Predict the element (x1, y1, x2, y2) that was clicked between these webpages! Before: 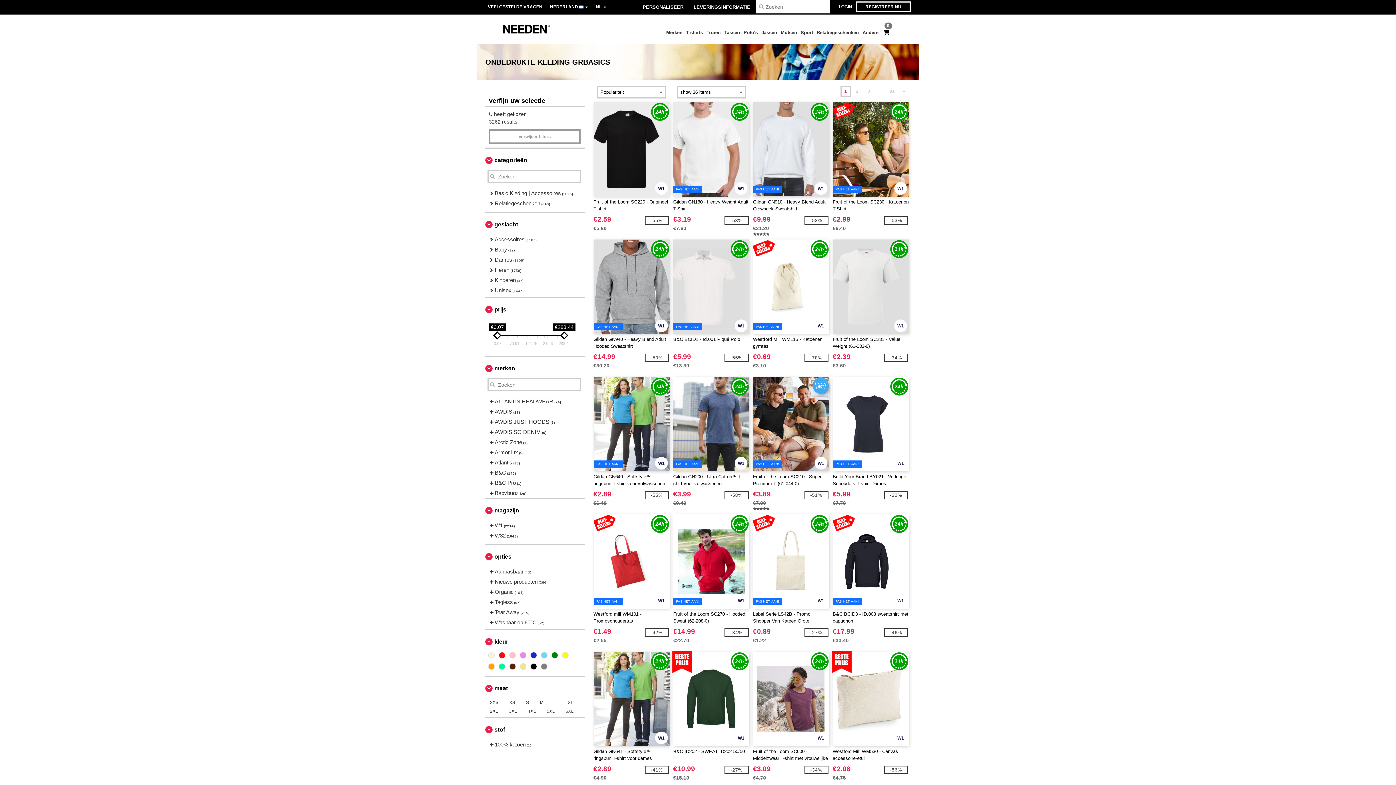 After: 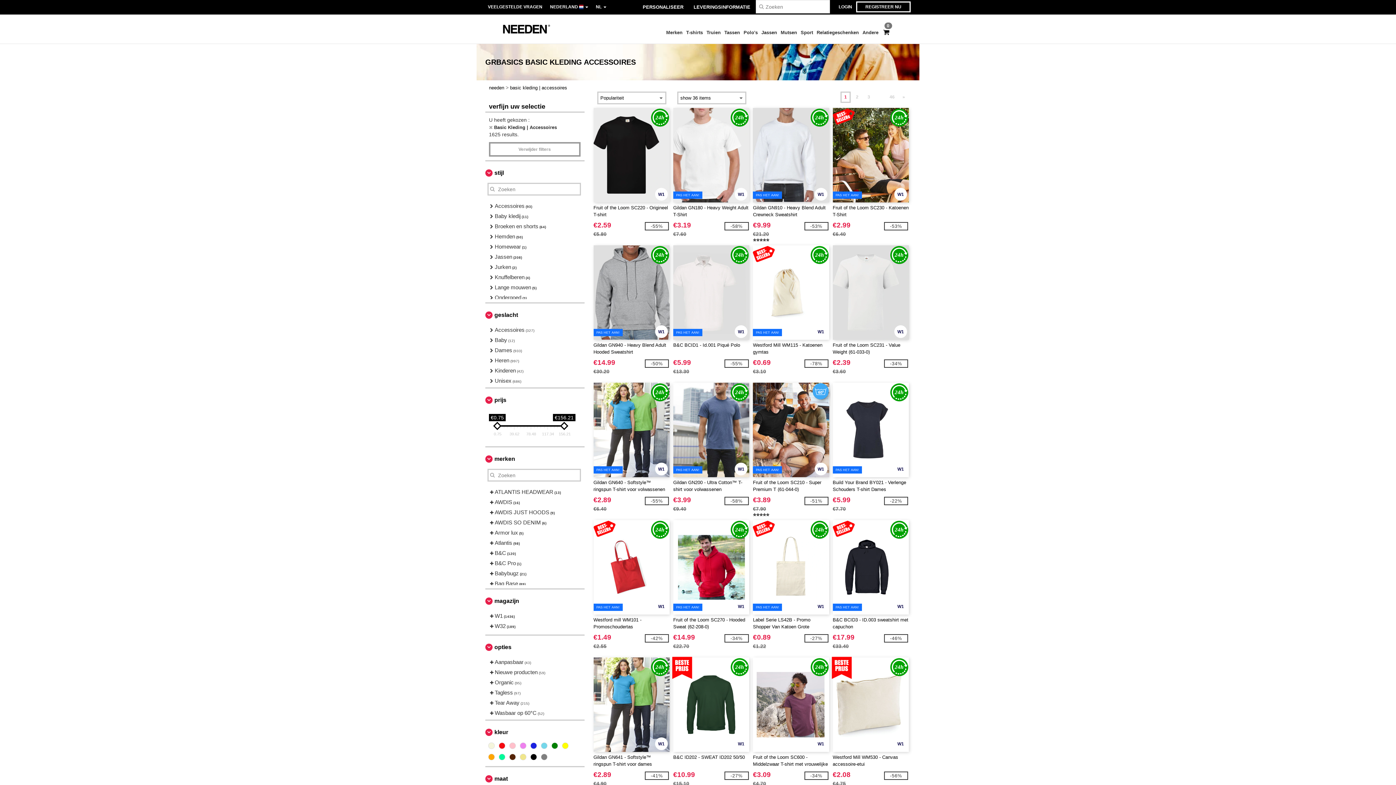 Action: bbox: (489, 188, 577, 198) label:  Basic Kleding | Accessoires (1625)